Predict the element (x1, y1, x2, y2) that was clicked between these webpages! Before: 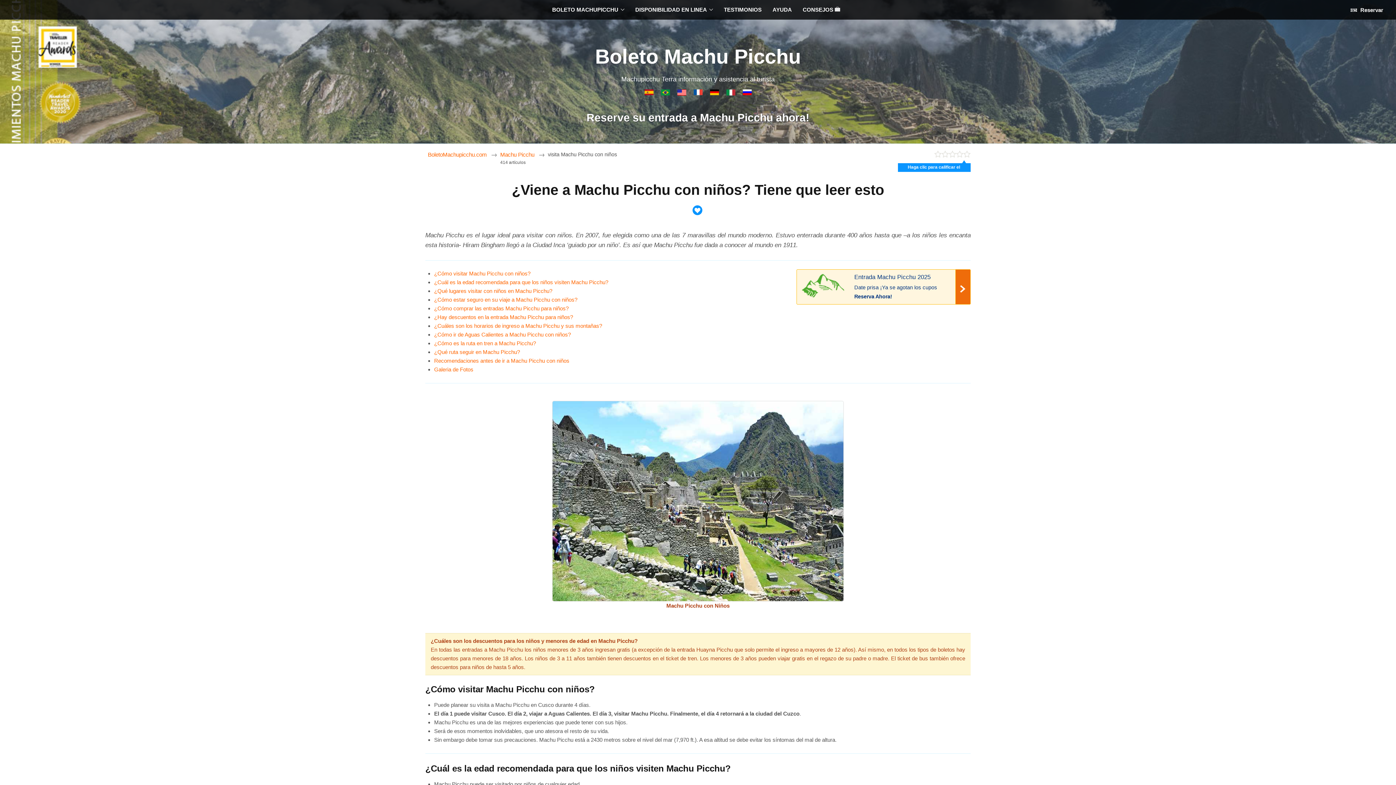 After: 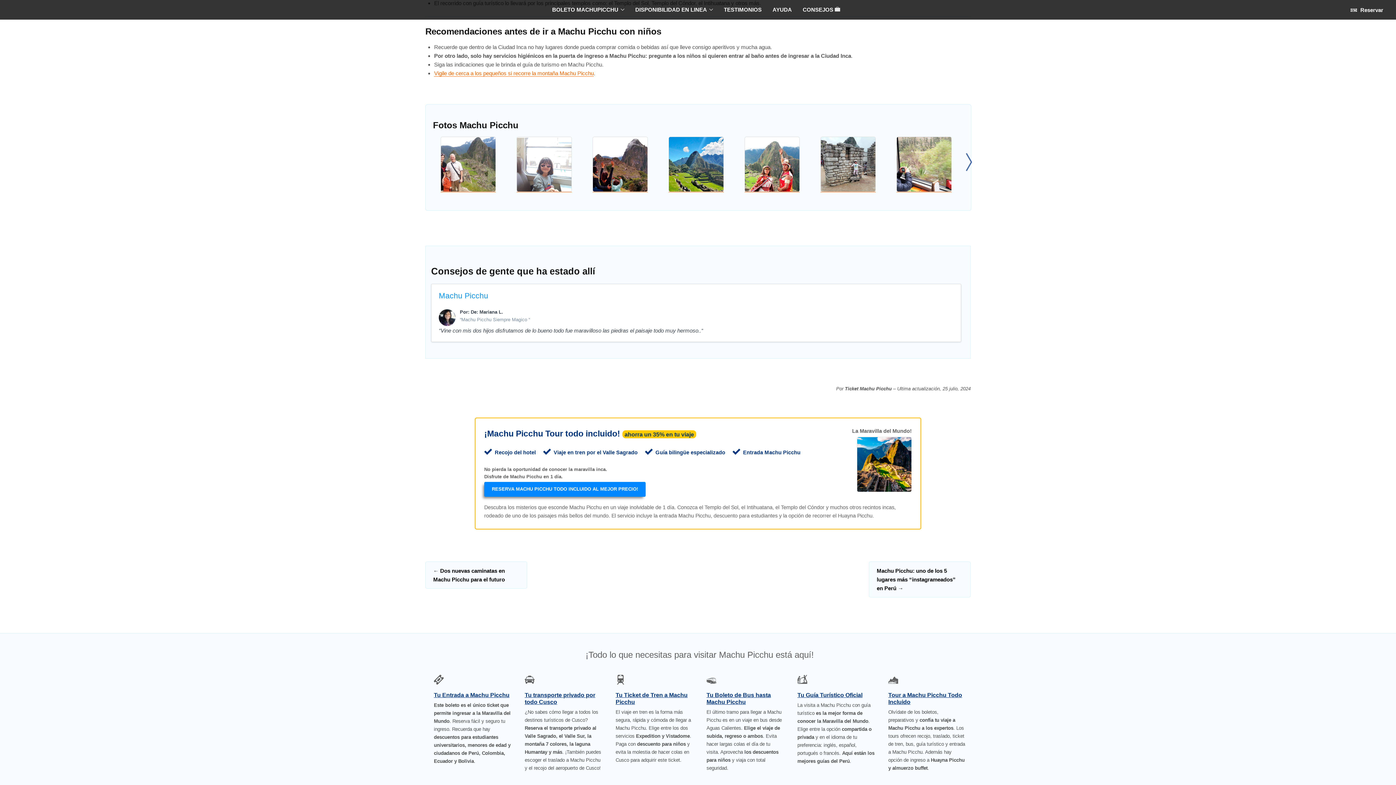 Action: label: Recomendaciones antes de ir a Machu Picchu con niños bbox: (434, 357, 569, 364)